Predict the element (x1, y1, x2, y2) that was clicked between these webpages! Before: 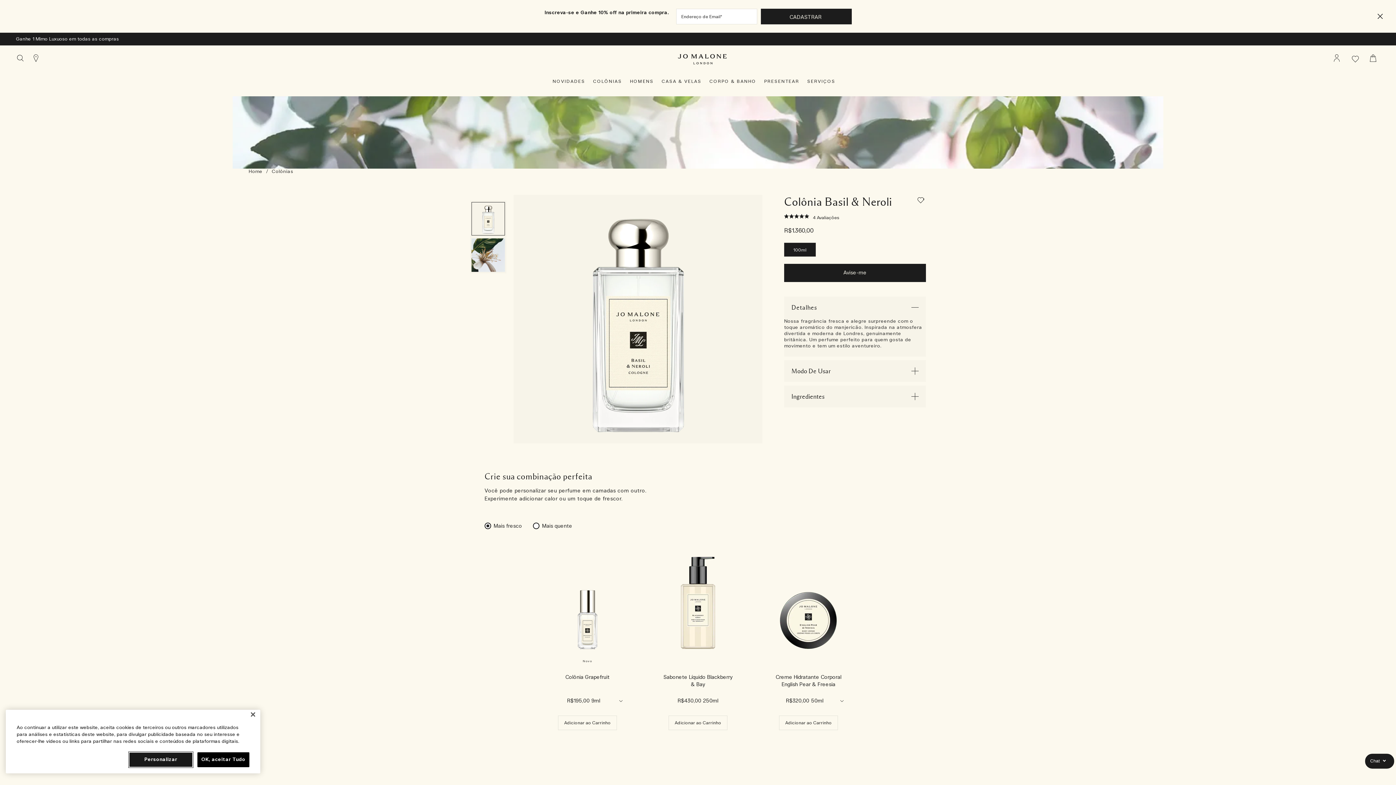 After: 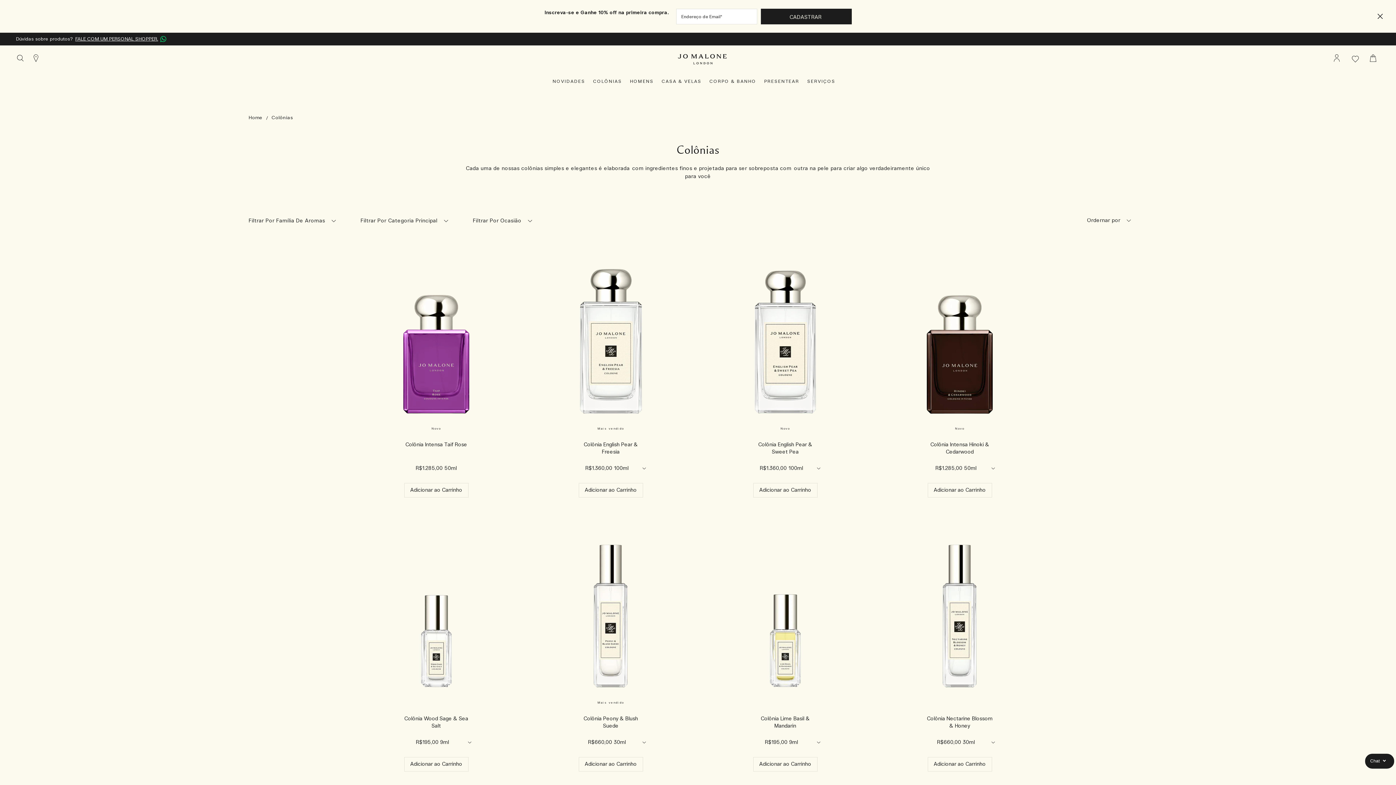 Action: bbox: (271, 168, 293, 174) label: Colônias